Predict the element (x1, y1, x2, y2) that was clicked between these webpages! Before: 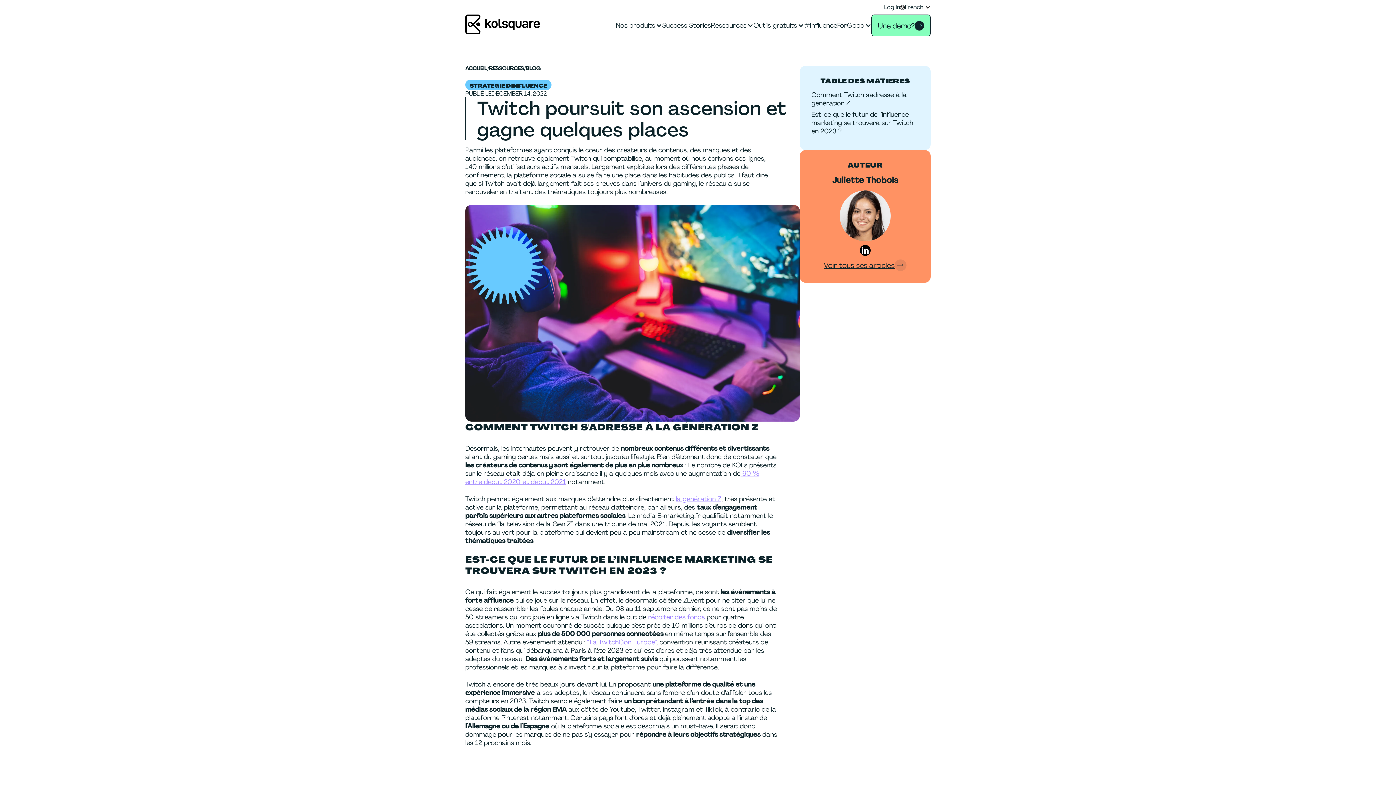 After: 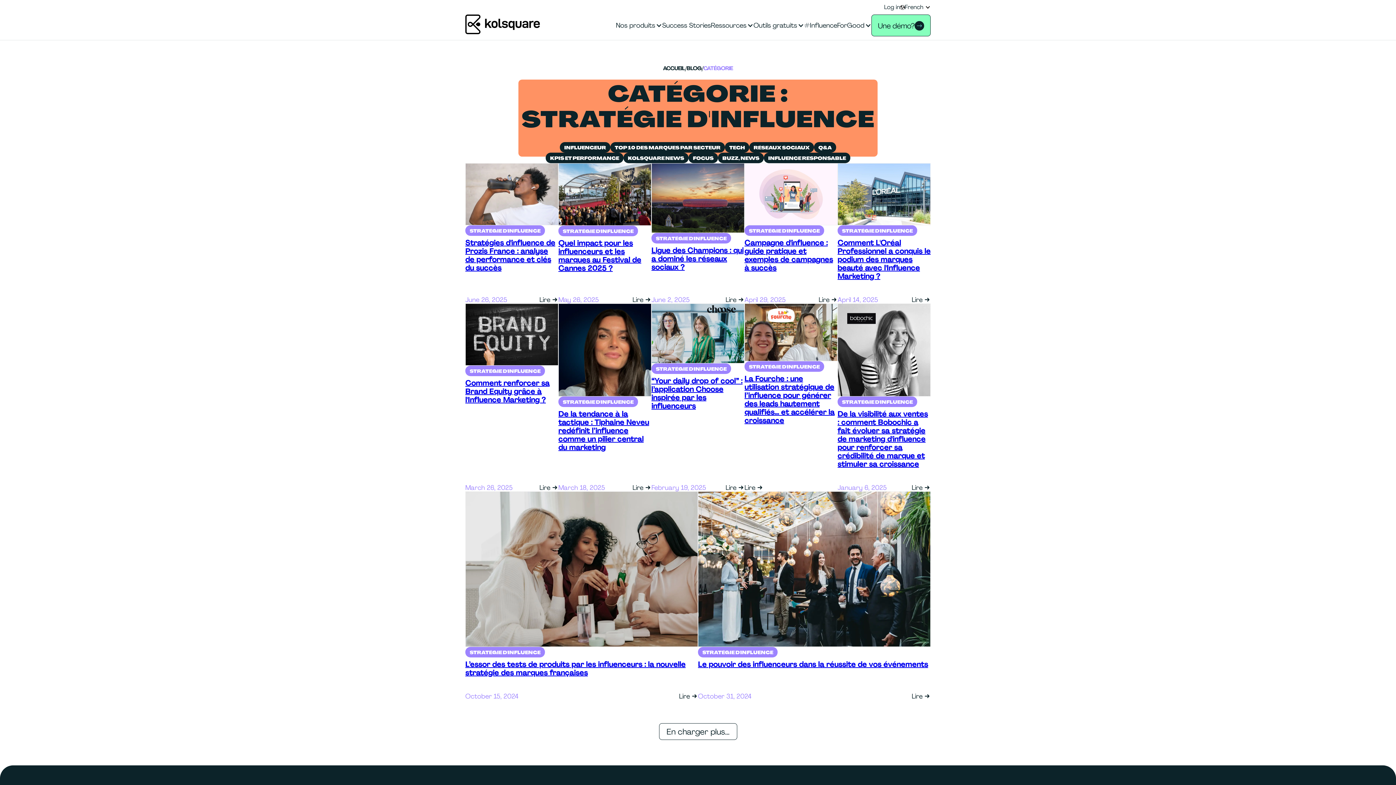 Action: label: STRATÉGIE D'INFLUENCE bbox: (465, 79, 551, 90)